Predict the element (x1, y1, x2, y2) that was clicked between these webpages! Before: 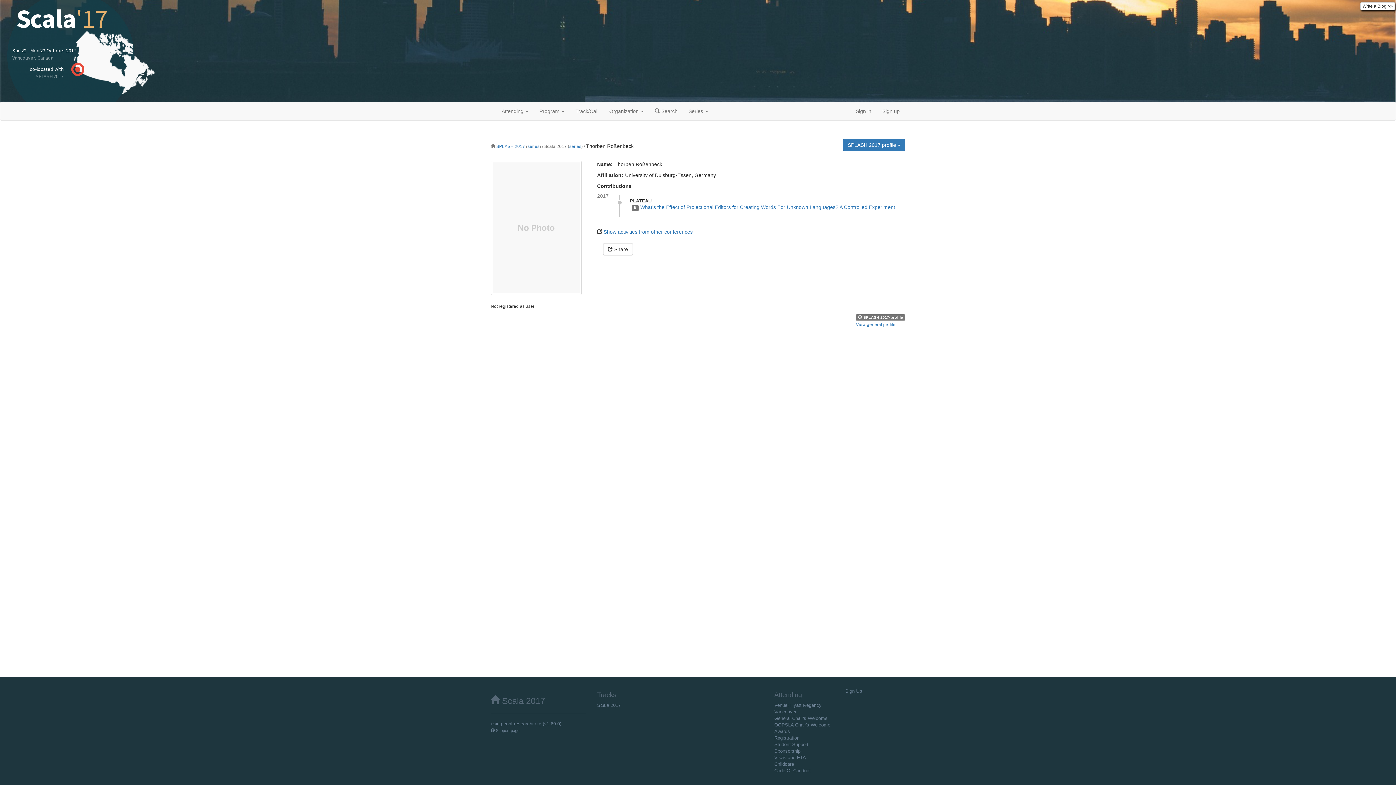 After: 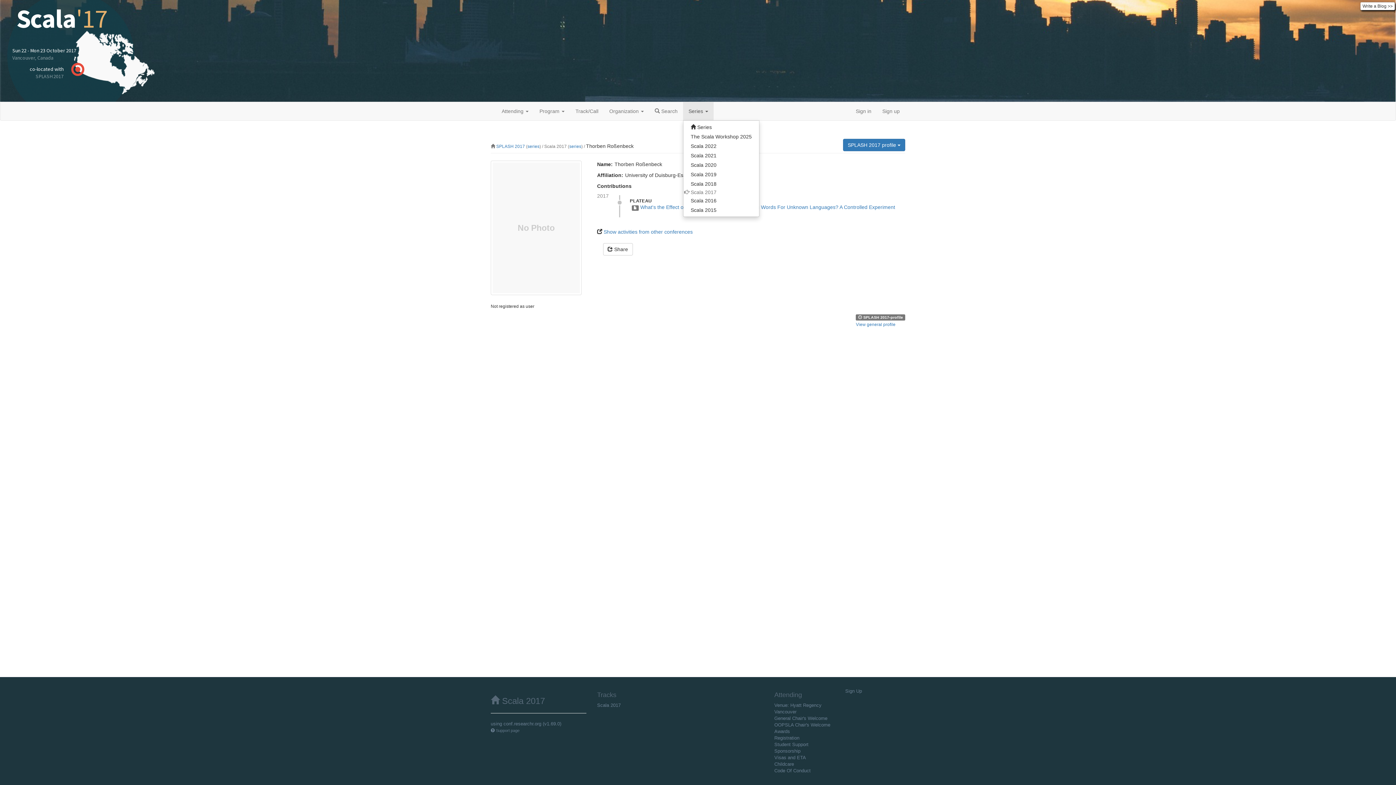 Action: bbox: (683, 102, 713, 120) label: Series 